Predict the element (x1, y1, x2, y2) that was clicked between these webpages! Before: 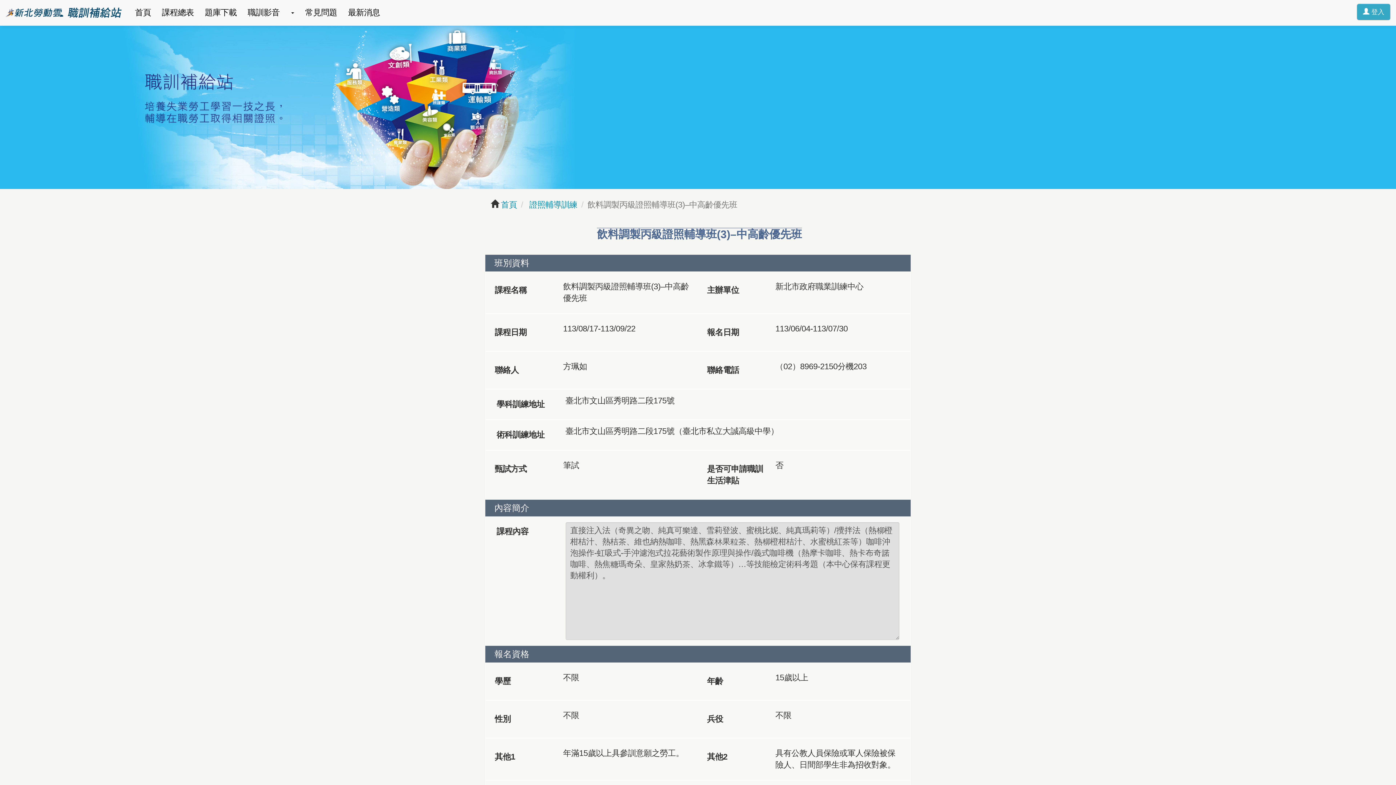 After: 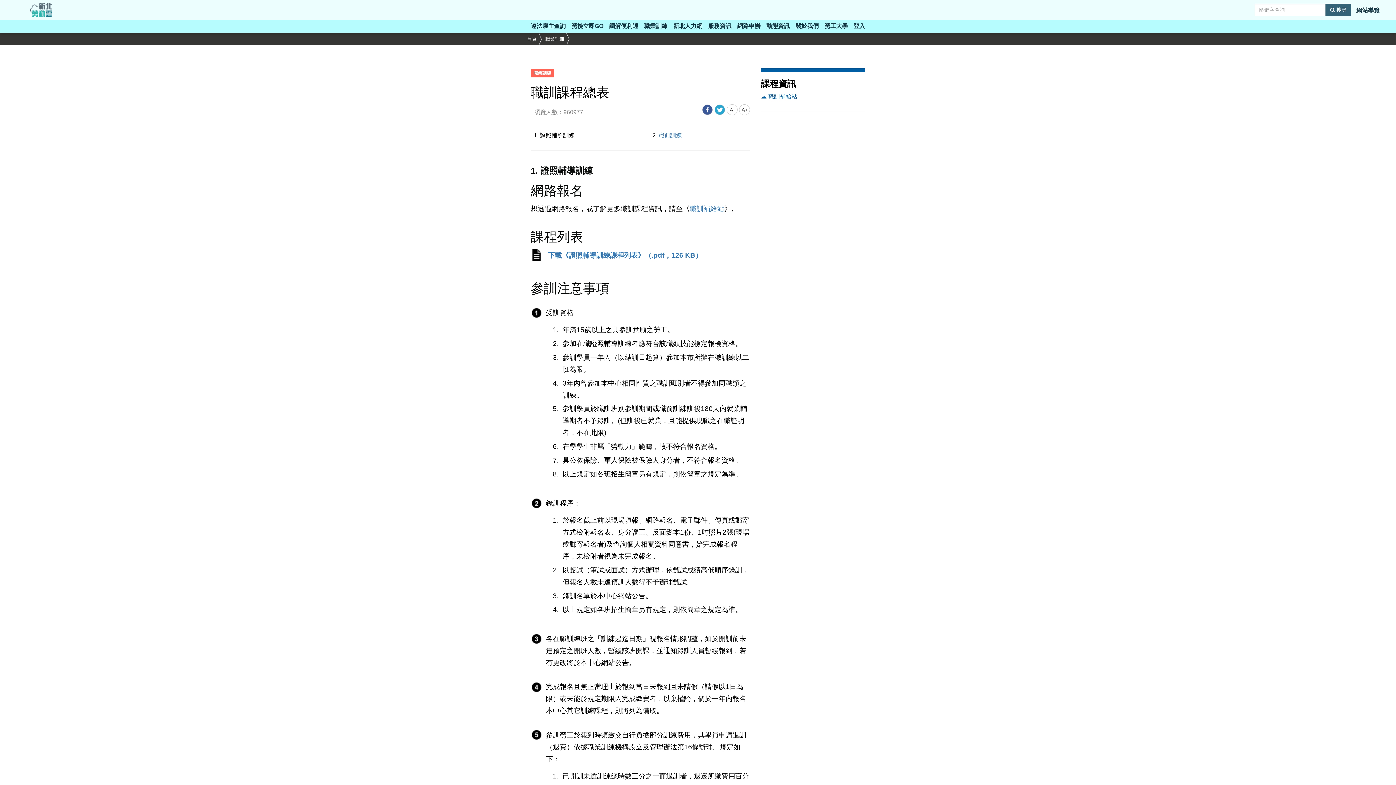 Action: bbox: (156, 0, 199, 25) label: 課程總表